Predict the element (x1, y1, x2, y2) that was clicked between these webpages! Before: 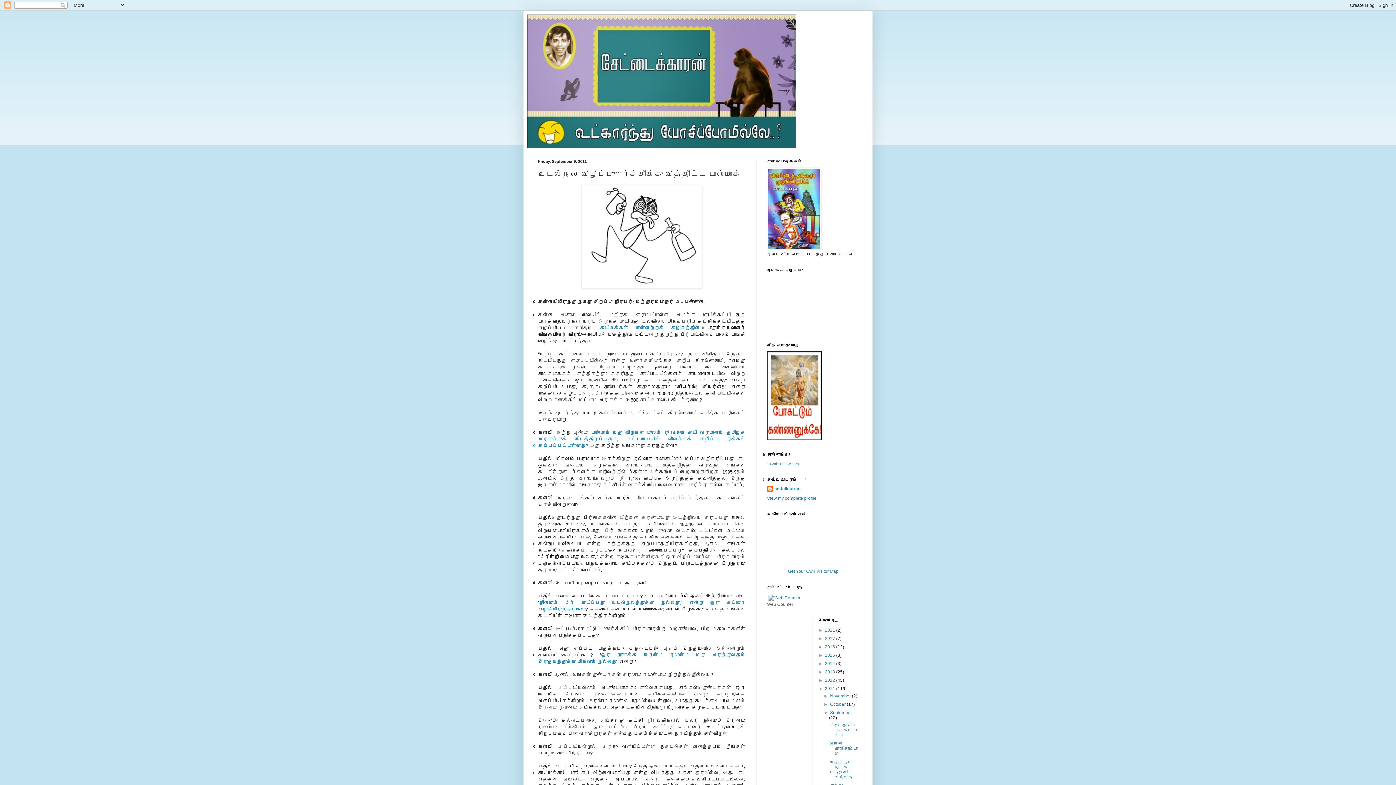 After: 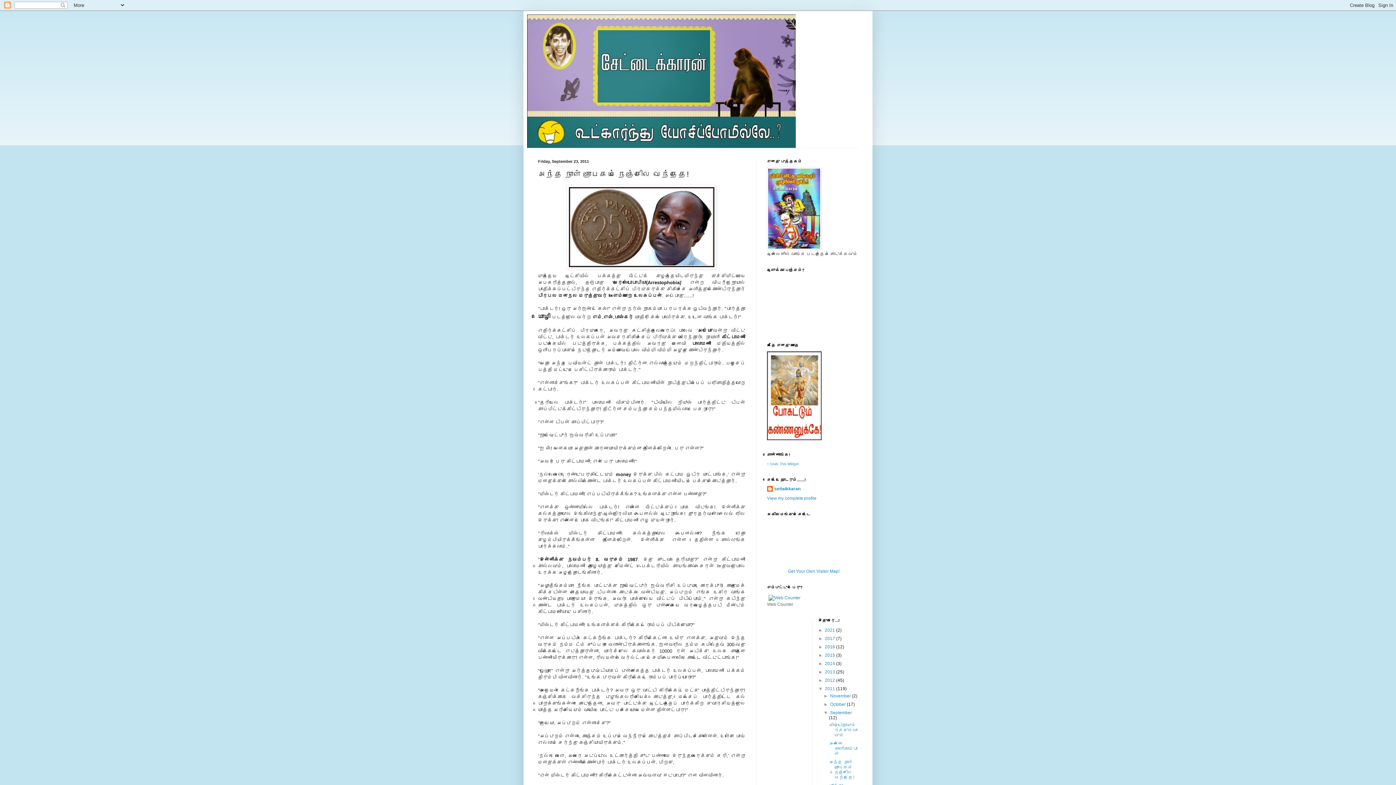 Action: label: அந்த நாள் ஞாபகம் நெஞ்சிலே வந்ததே! bbox: (829, 760, 854, 780)